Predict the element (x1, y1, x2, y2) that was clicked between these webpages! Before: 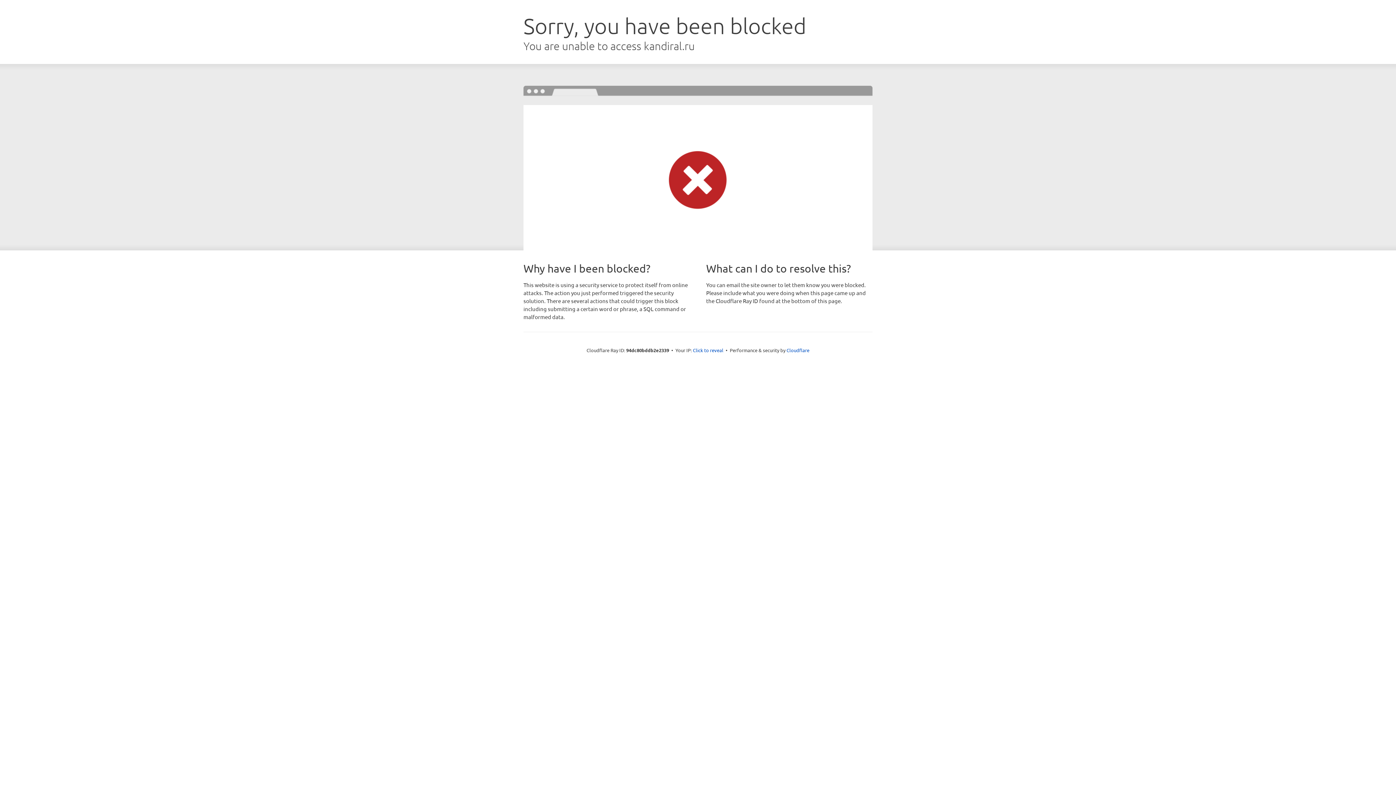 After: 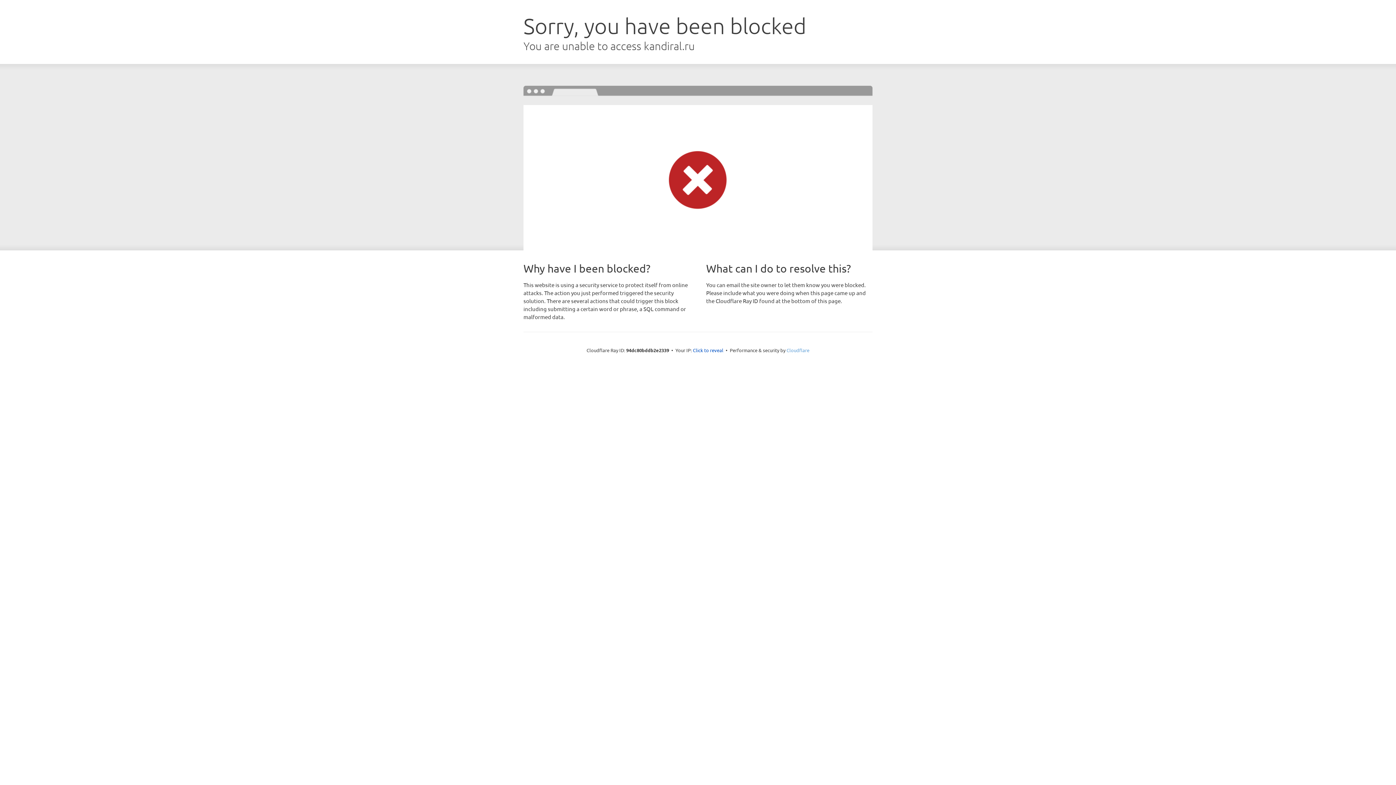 Action: label: Cloudflare bbox: (786, 347, 809, 353)